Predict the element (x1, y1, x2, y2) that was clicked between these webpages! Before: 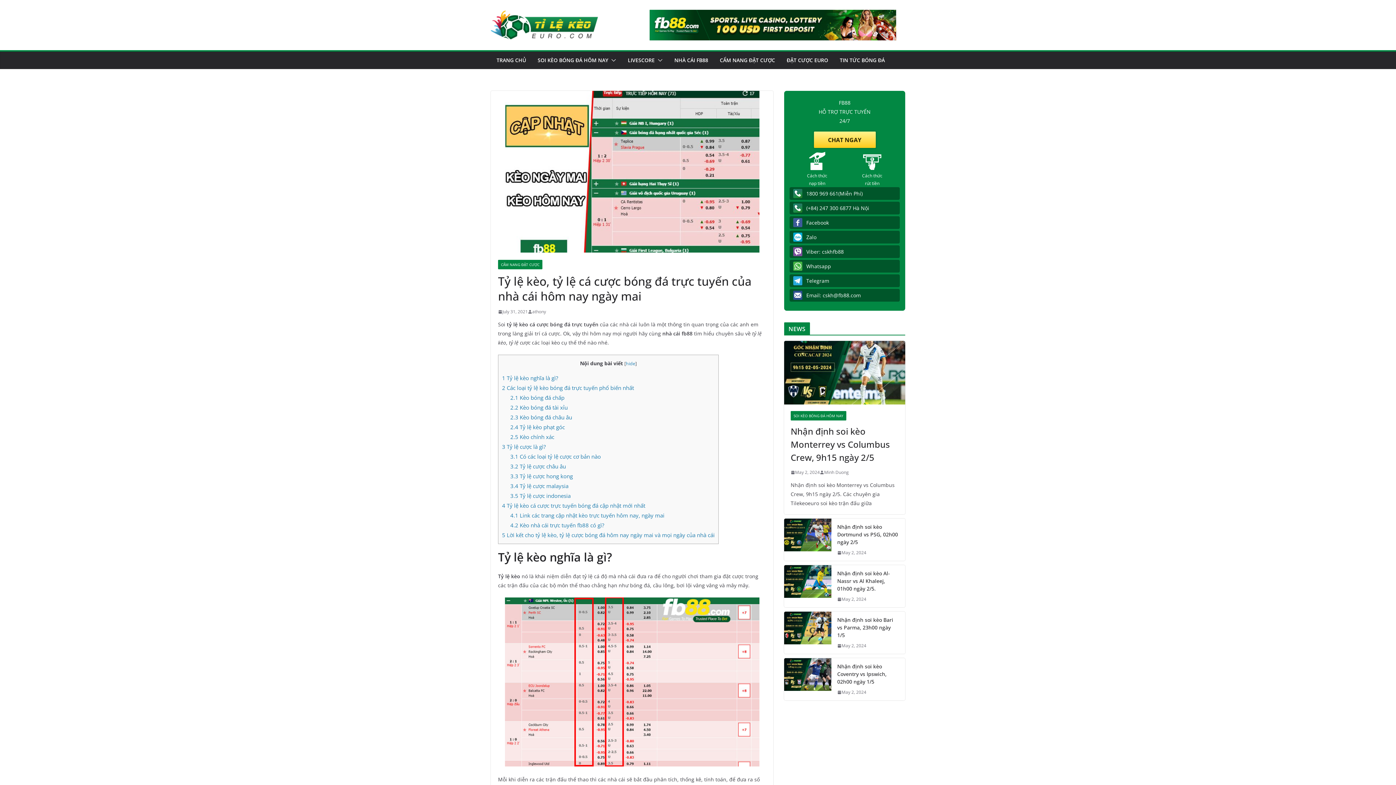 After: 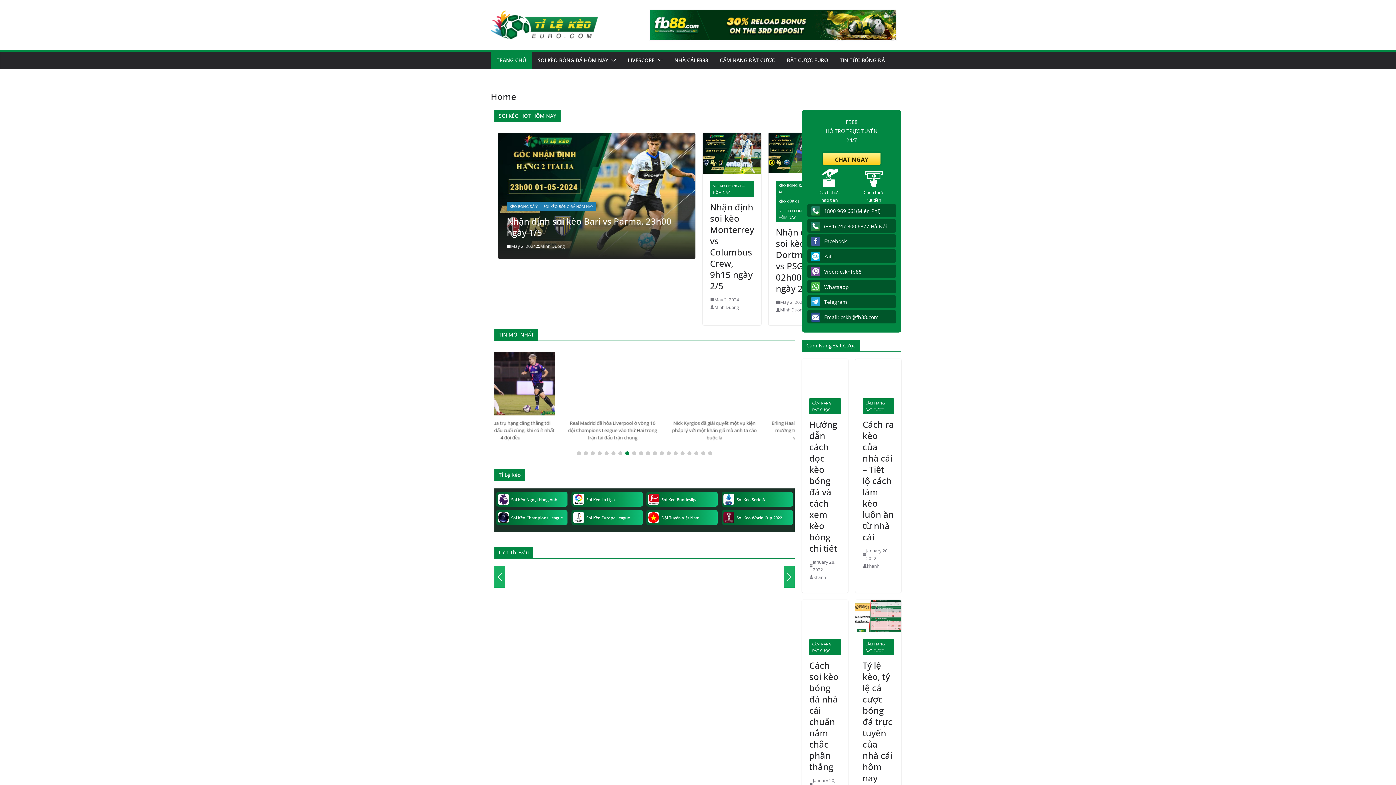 Action: bbox: (490, 8, 615, 41)